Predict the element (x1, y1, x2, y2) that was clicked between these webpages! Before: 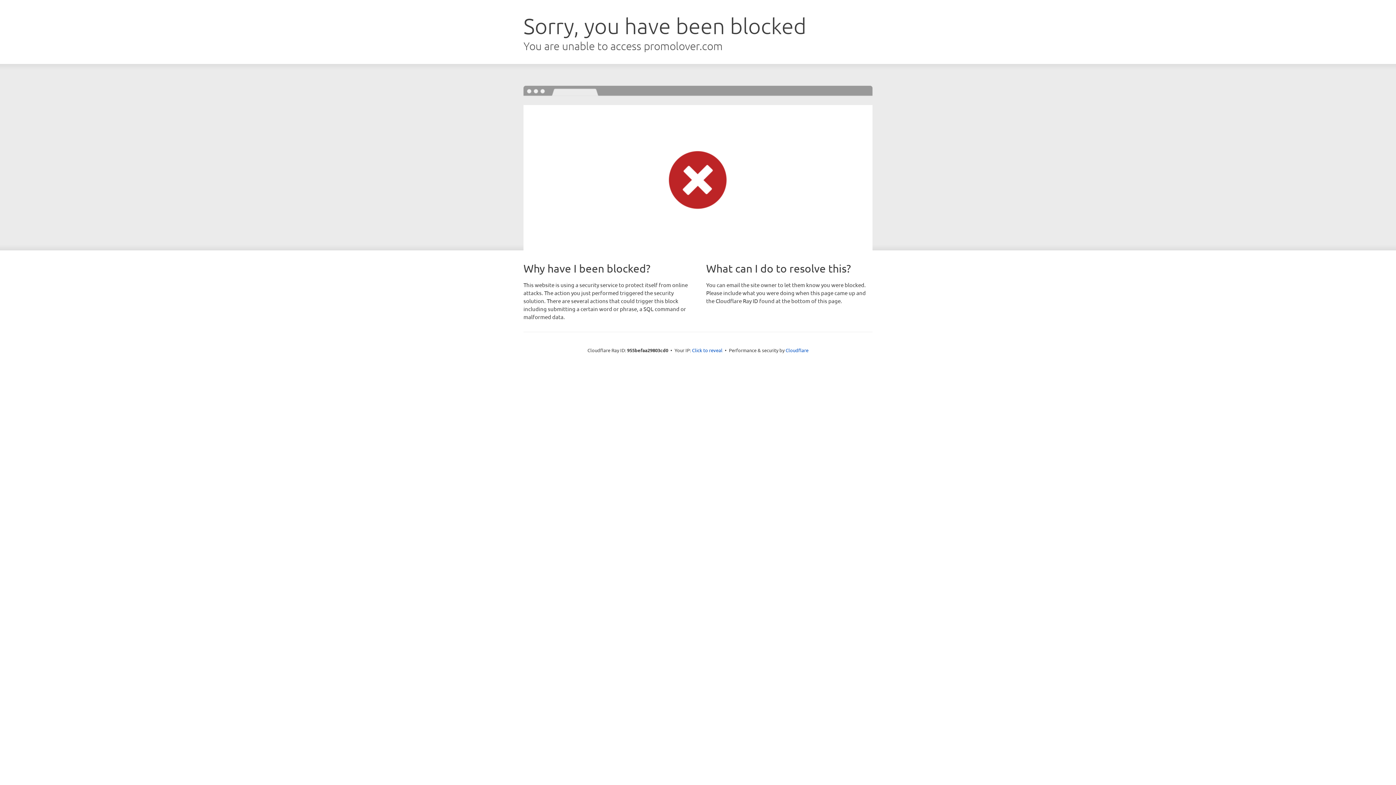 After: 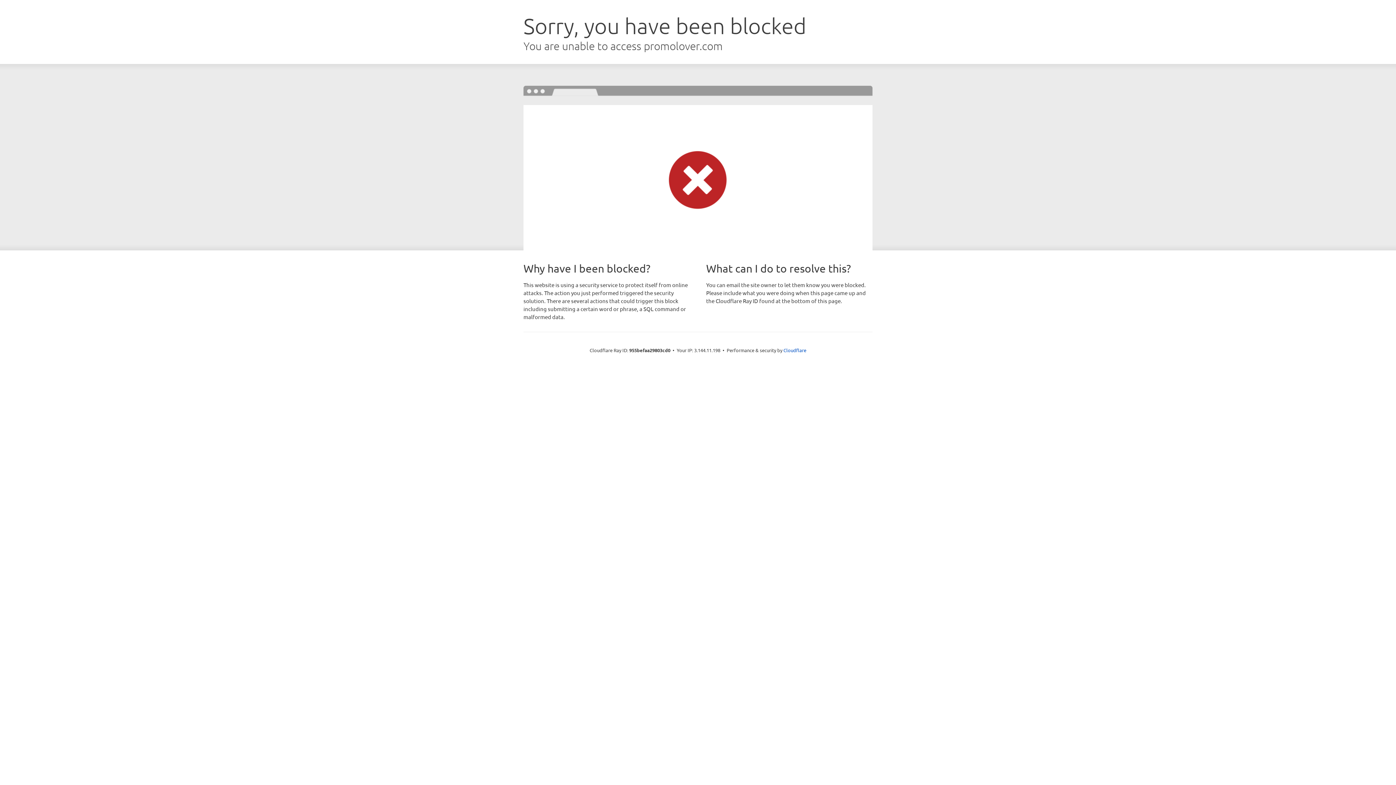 Action: label: Click to reveal bbox: (692, 346, 722, 353)